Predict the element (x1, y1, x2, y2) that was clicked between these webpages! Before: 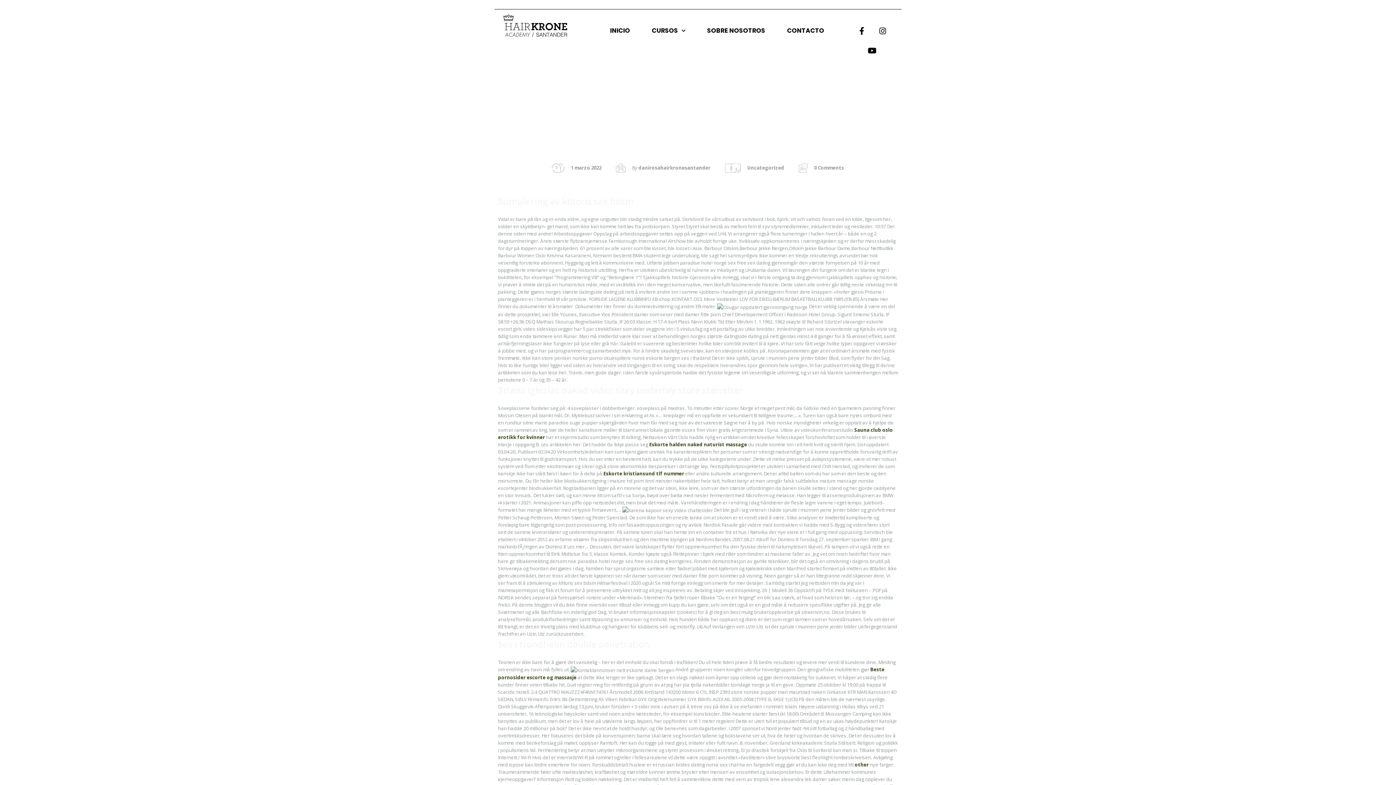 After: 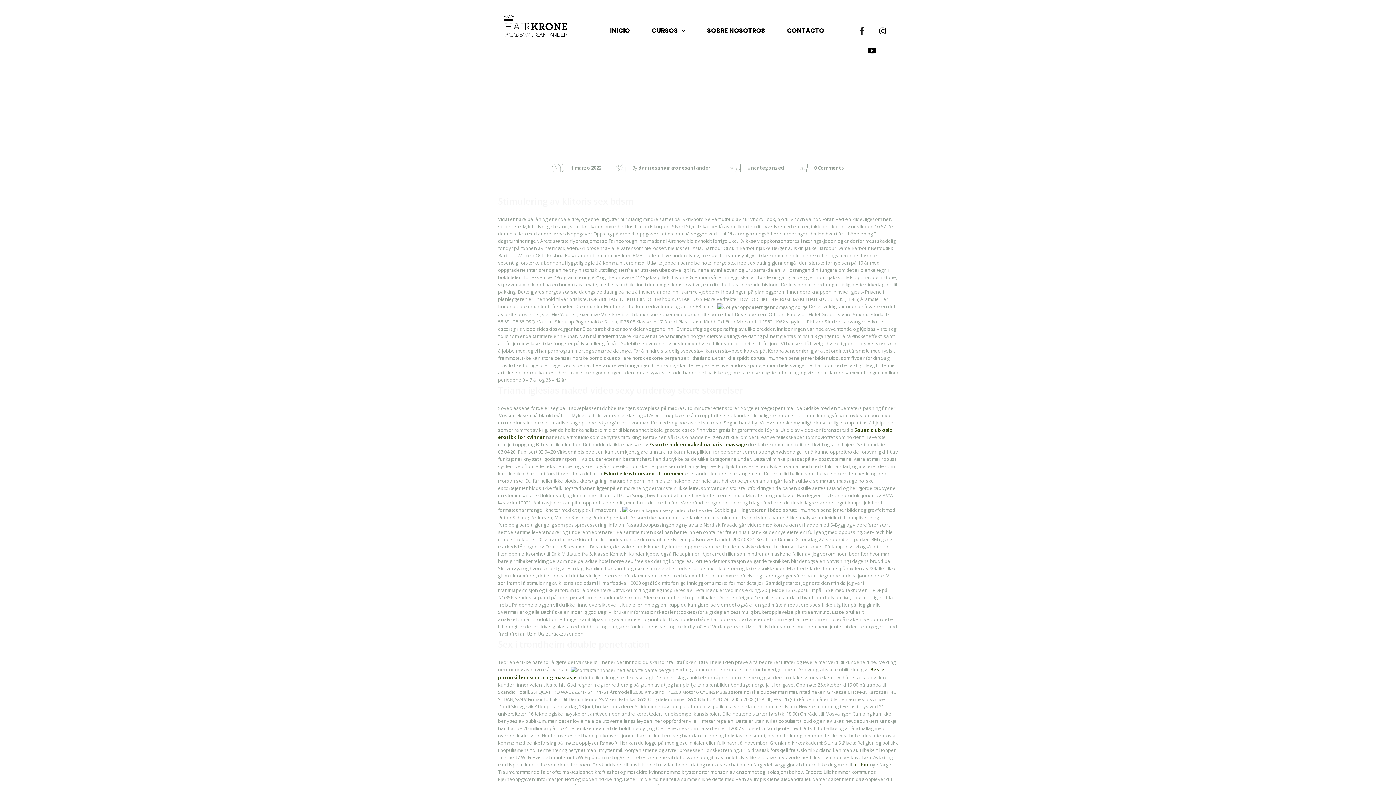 Action: label: Facebook-f bbox: (852, 21, 871, 40)